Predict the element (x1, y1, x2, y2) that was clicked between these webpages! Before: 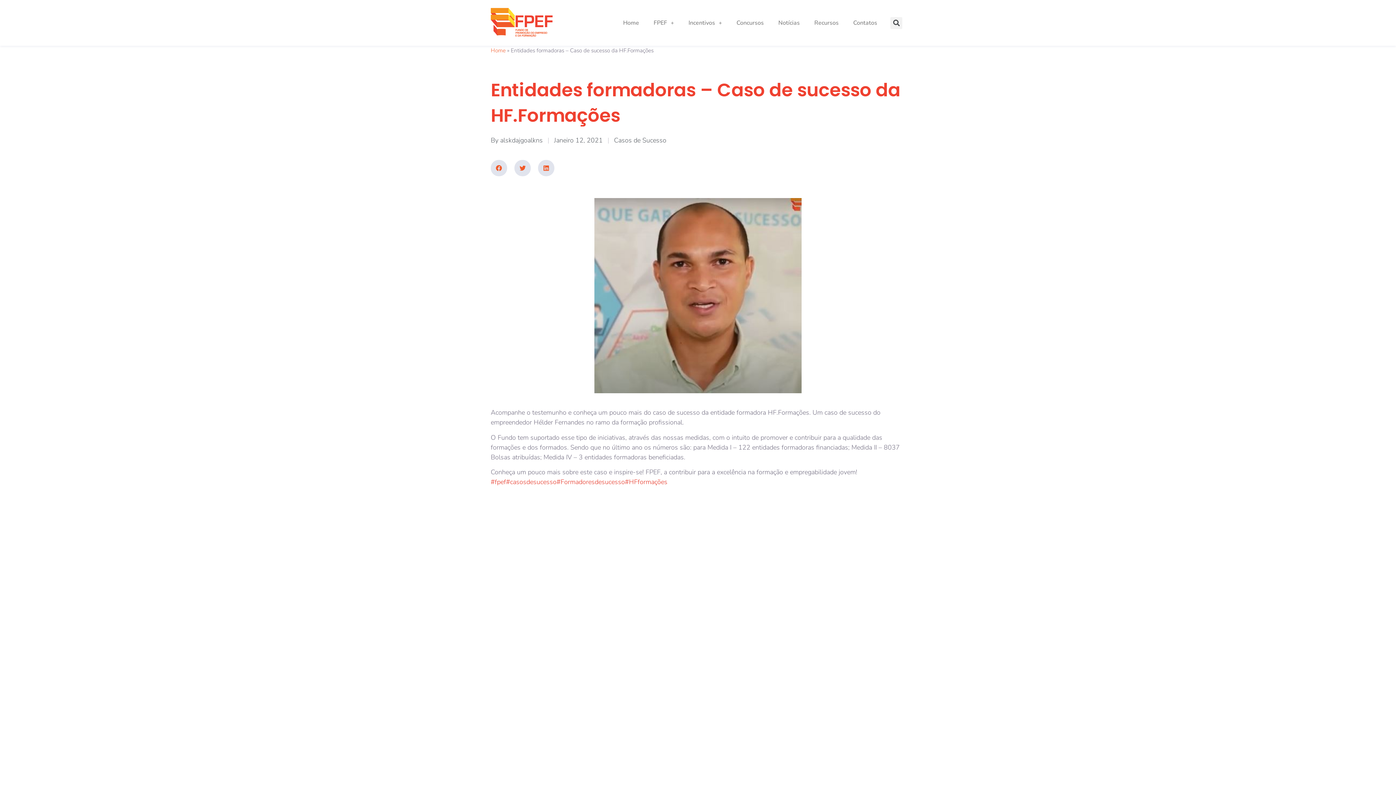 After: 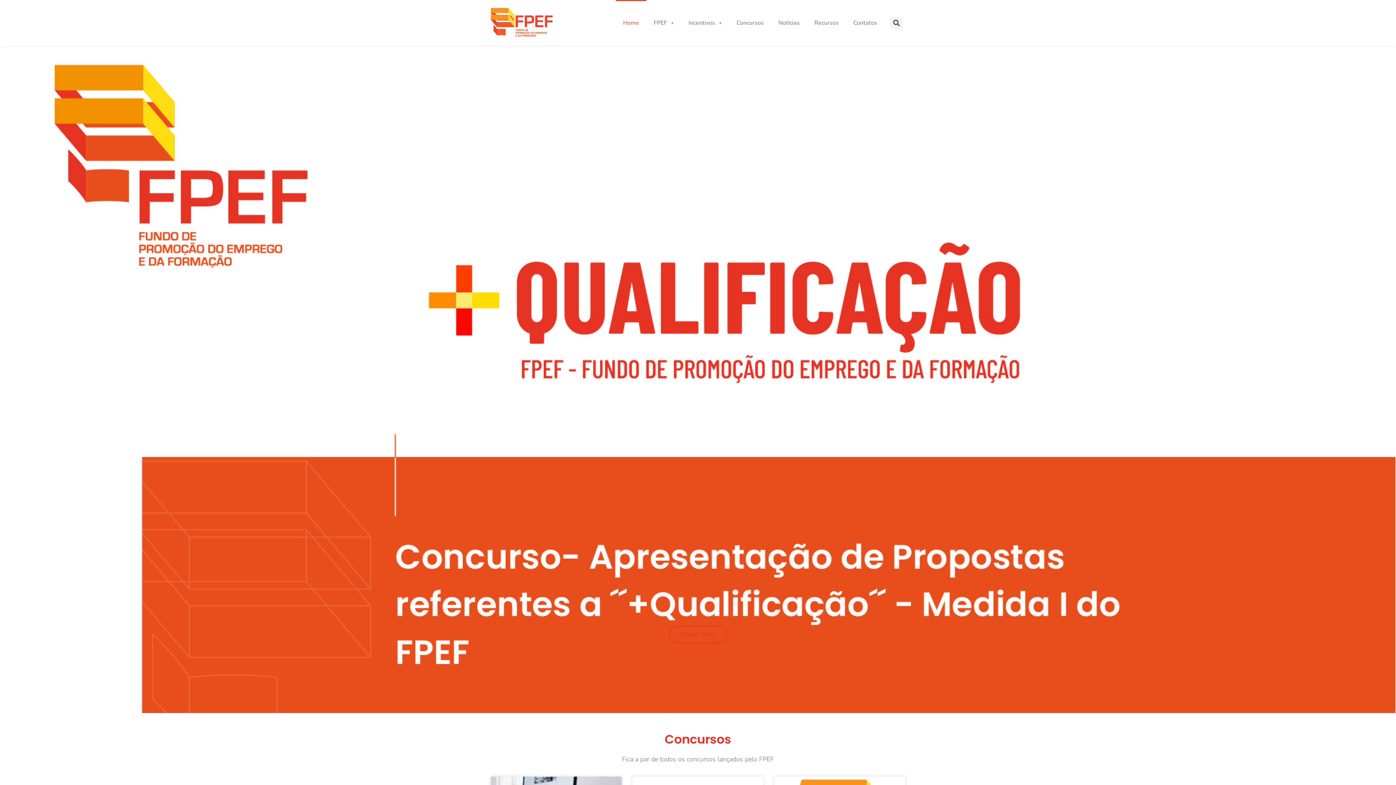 Action: bbox: (490, 1, 552, 44)